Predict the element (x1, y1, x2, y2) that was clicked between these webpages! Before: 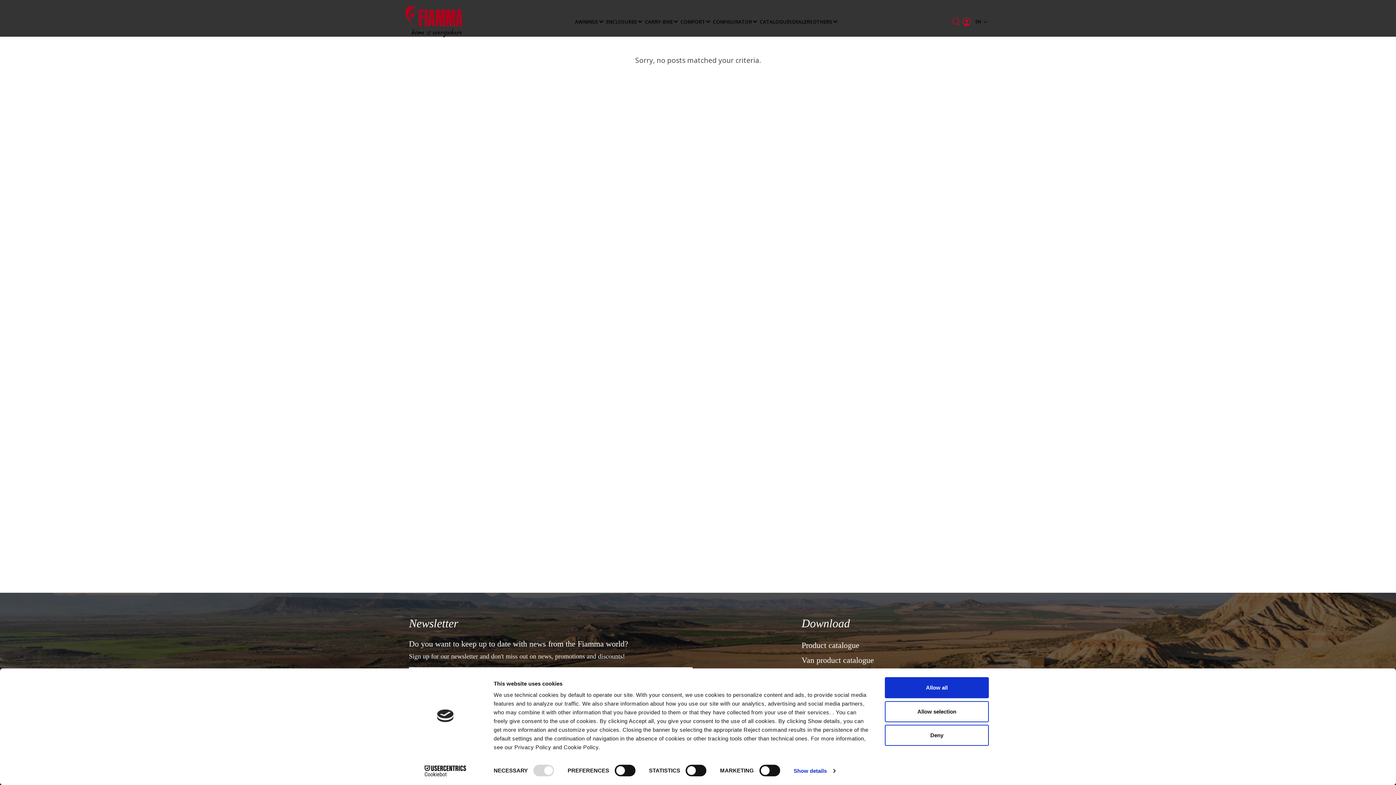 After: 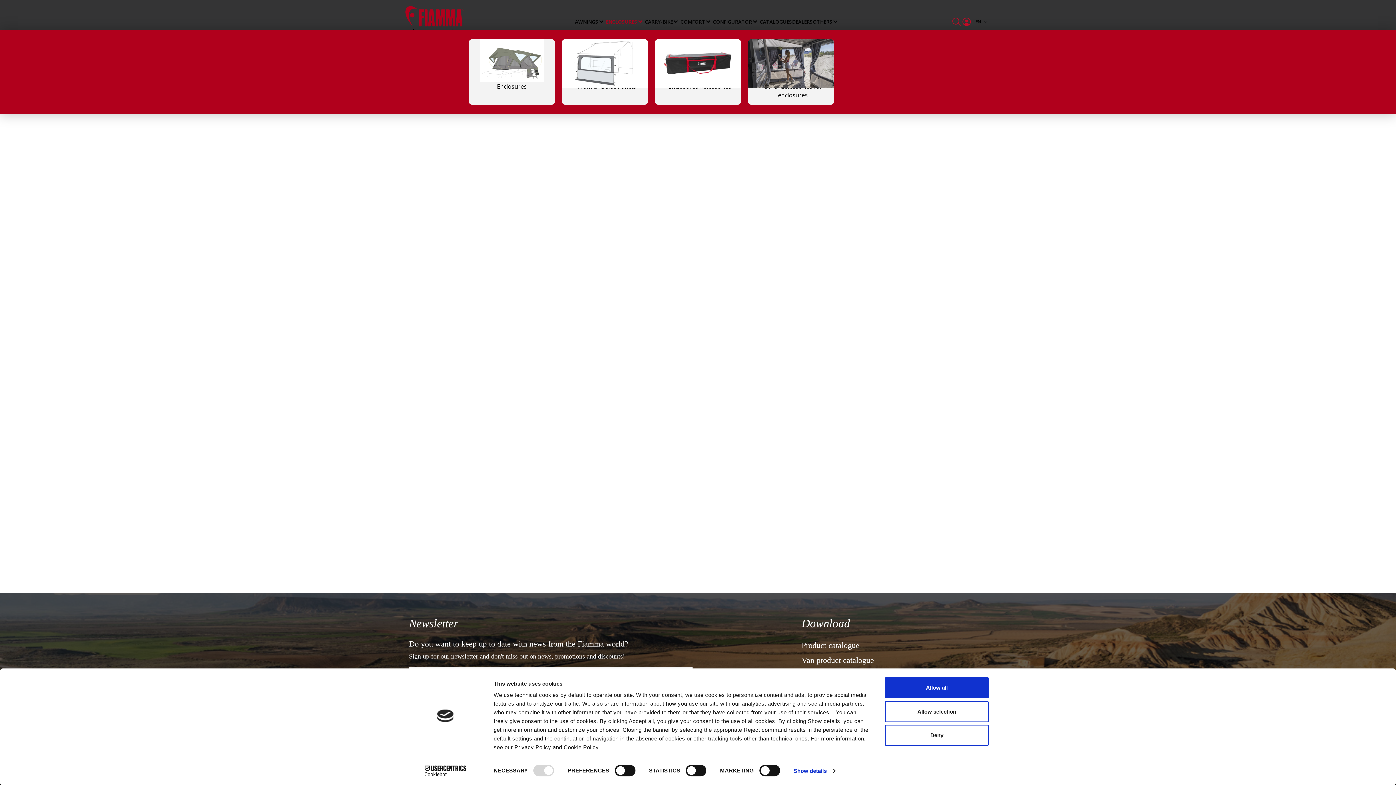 Action: bbox: (606, 12, 644, 31) label: ENCLOSURES